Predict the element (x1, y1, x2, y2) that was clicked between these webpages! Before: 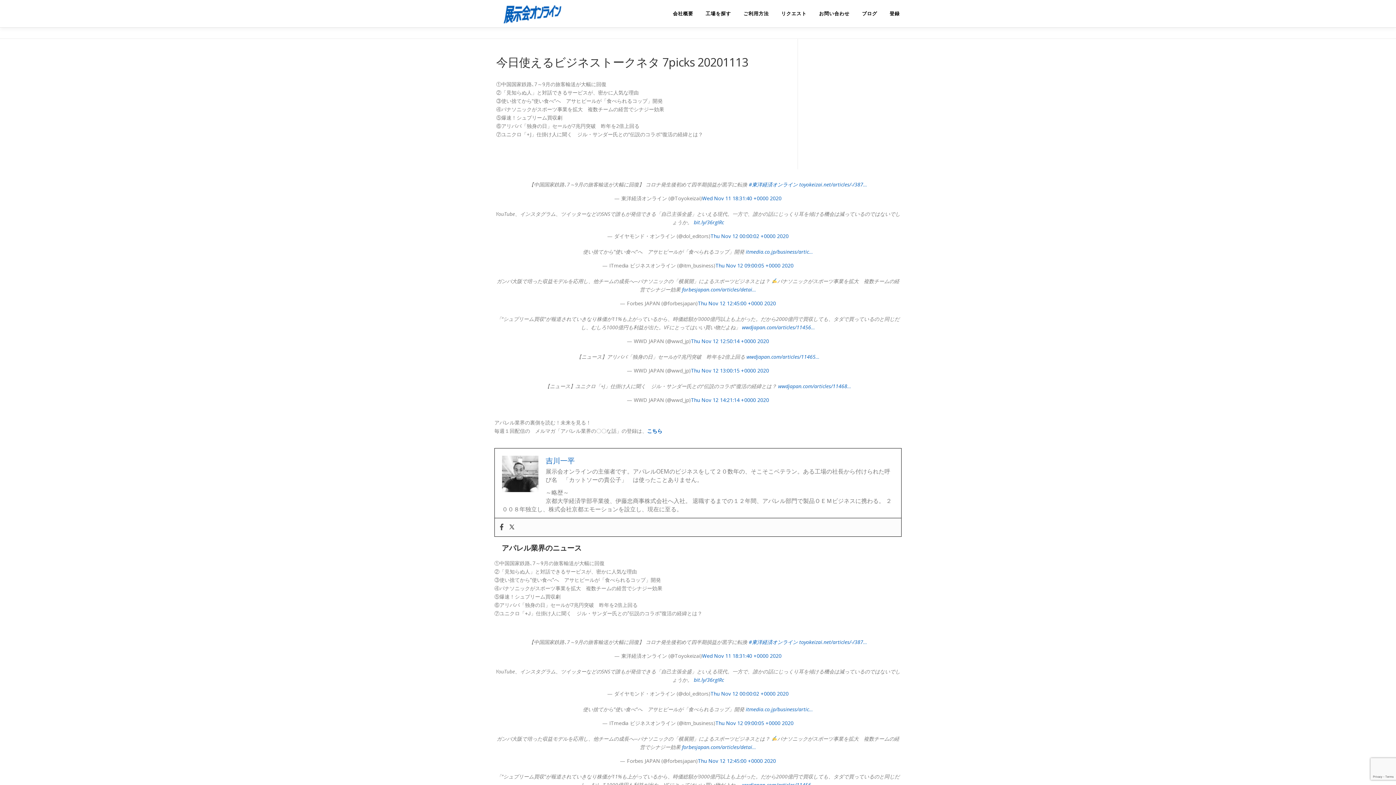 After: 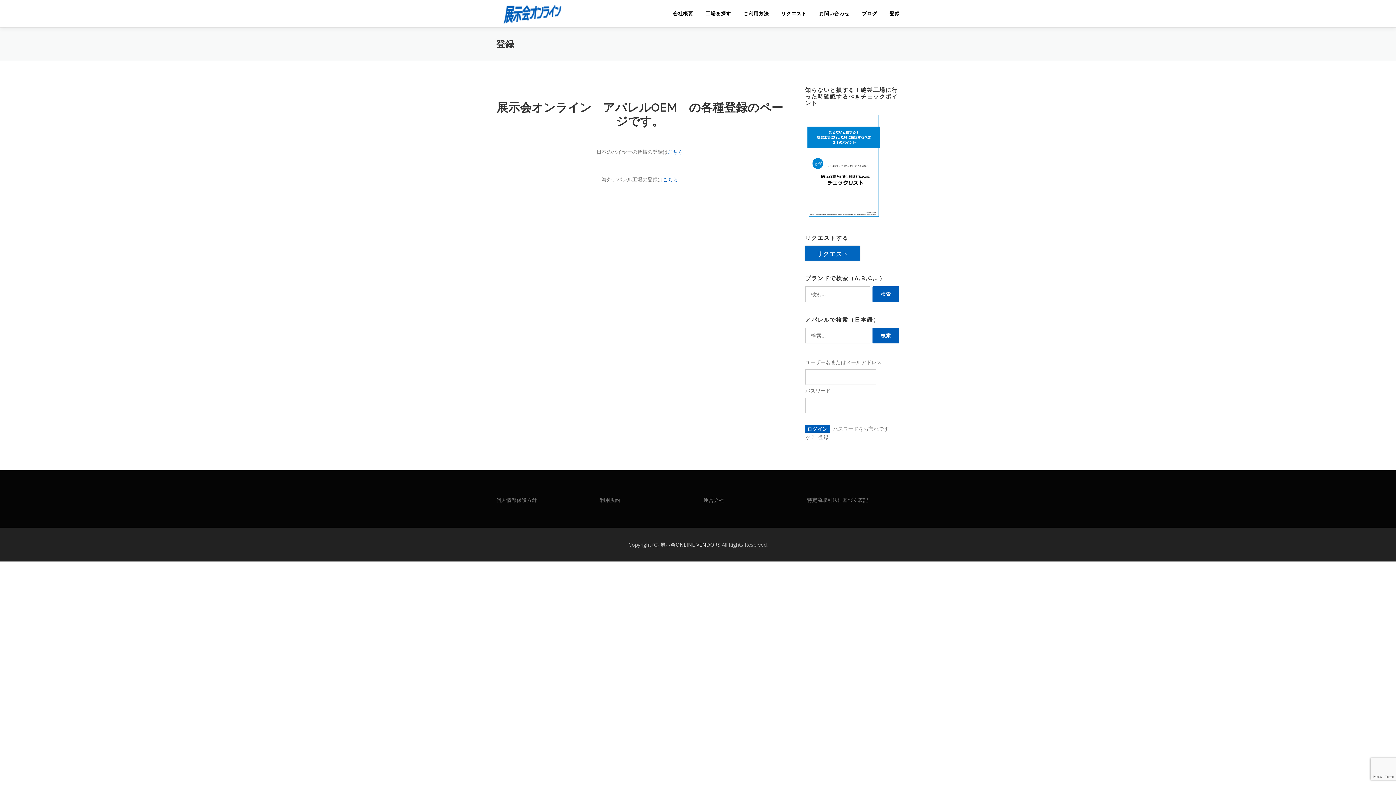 Action: label: 登録 bbox: (883, 0, 900, 27)